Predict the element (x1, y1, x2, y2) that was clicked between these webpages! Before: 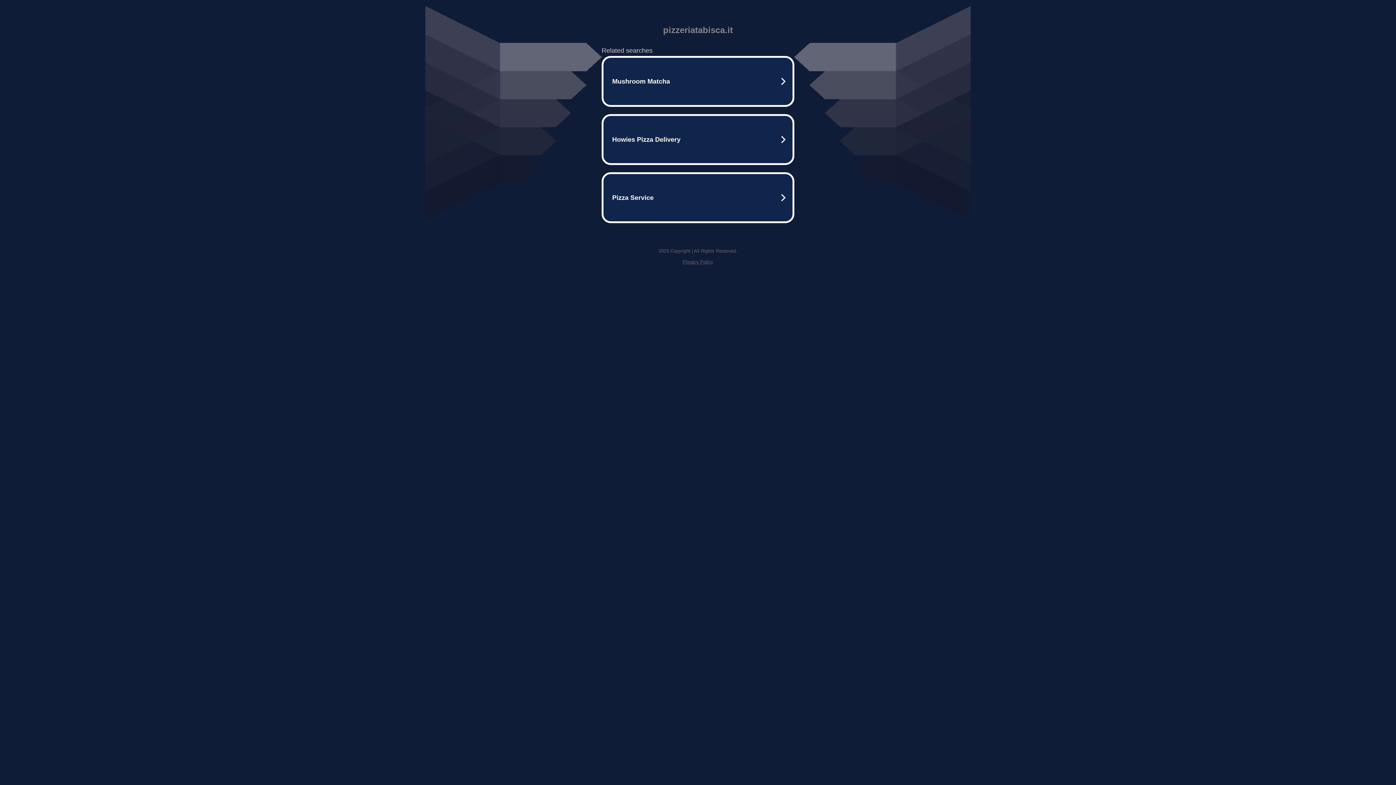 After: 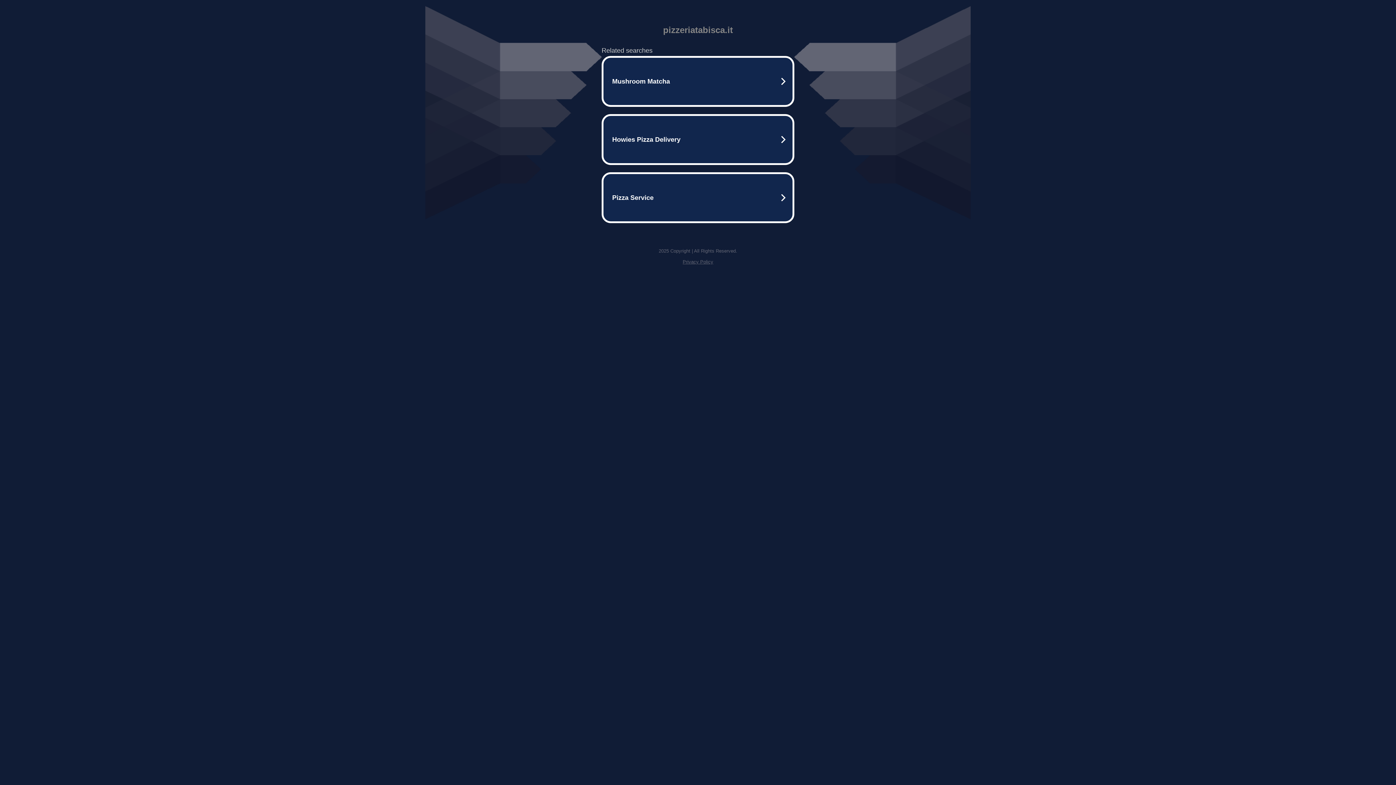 Action: label: Privacy Policy bbox: (682, 259, 713, 264)